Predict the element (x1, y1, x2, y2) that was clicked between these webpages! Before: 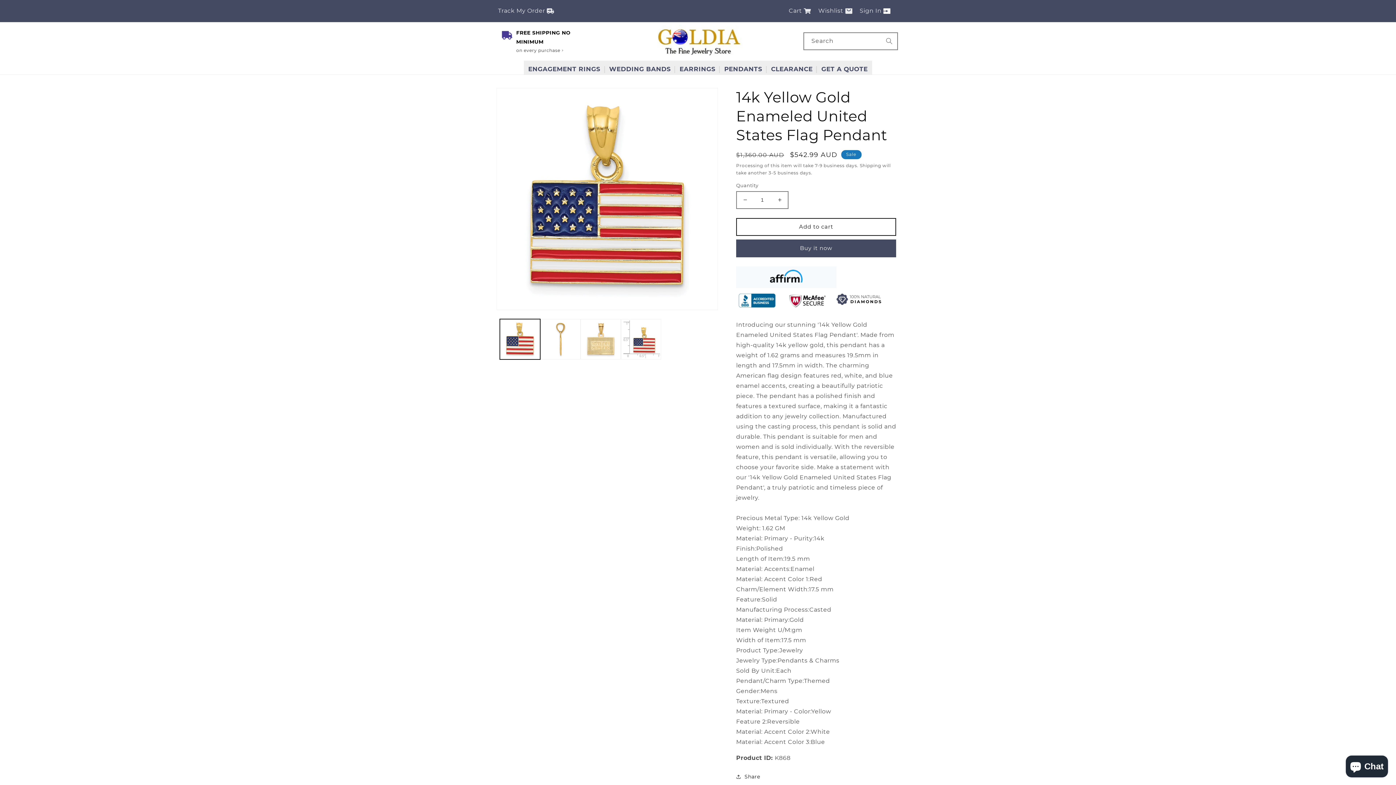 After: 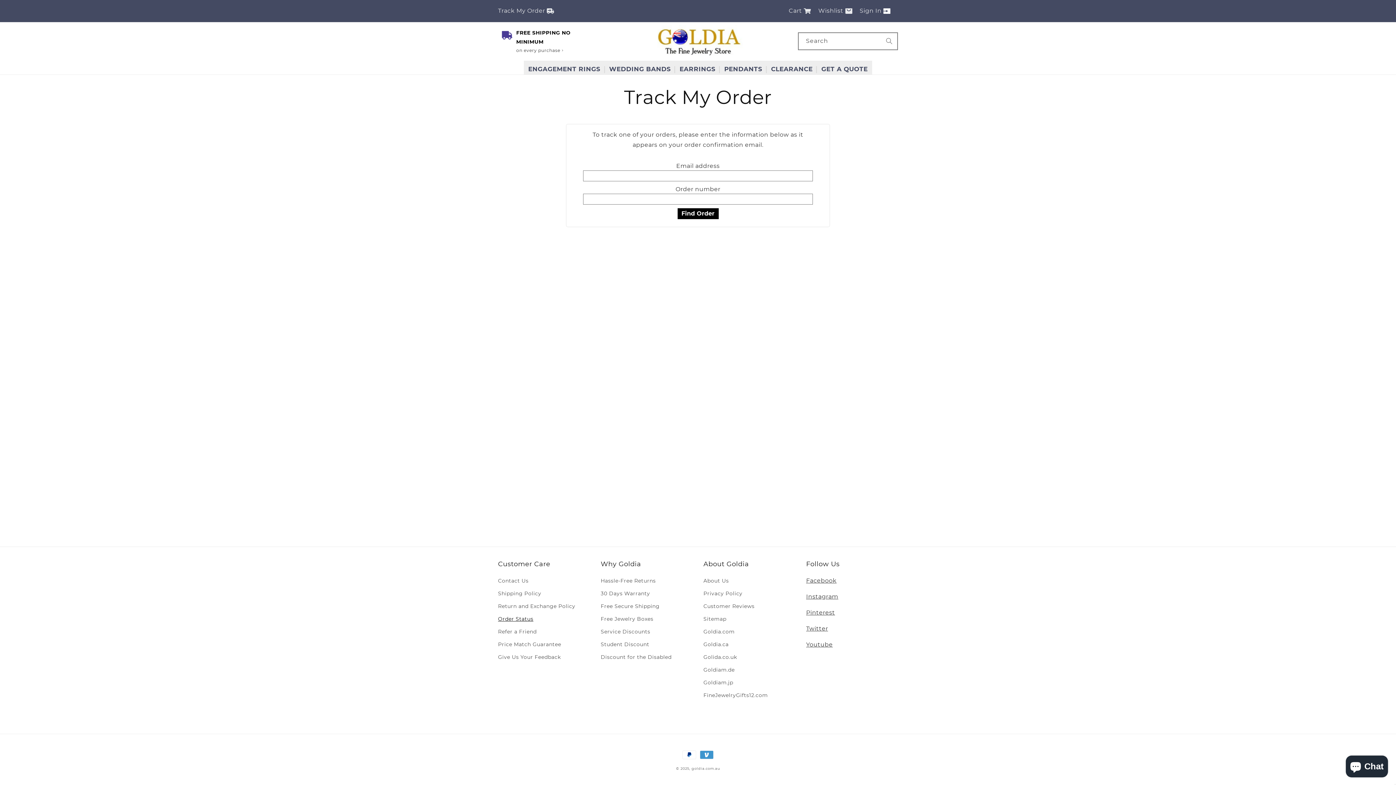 Action: bbox: (498, 0, 556, 21) label: Track My Order